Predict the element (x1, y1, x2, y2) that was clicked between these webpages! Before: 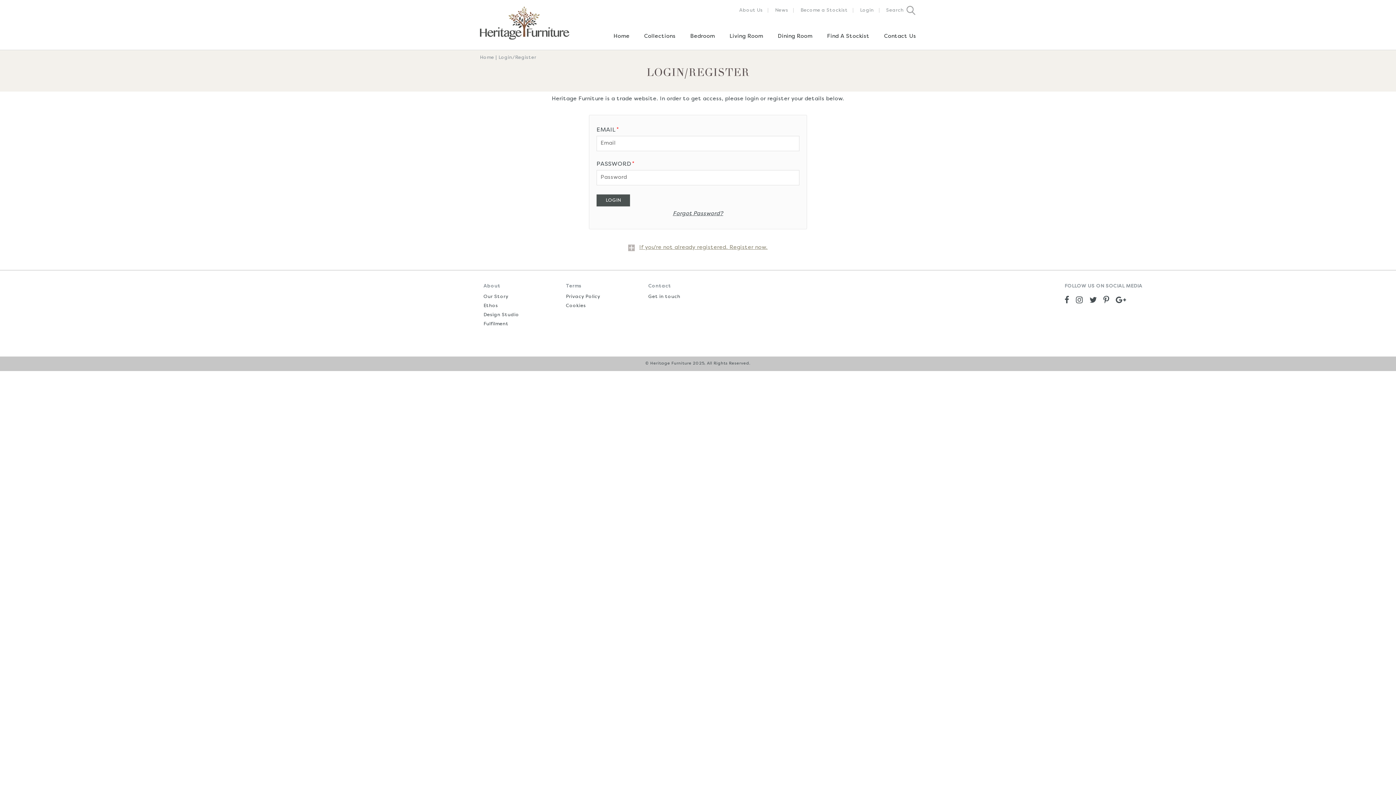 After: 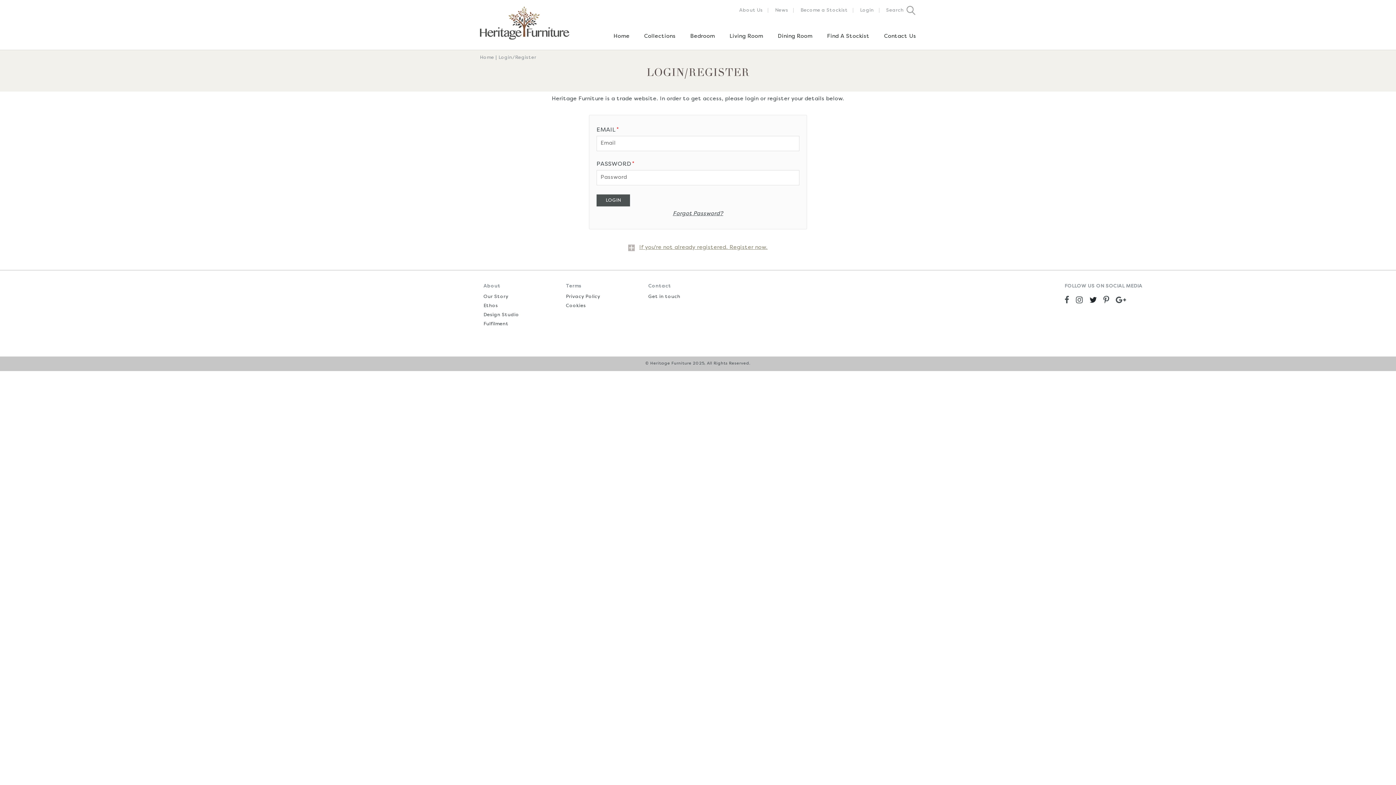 Action: bbox: (1089, 296, 1097, 304)